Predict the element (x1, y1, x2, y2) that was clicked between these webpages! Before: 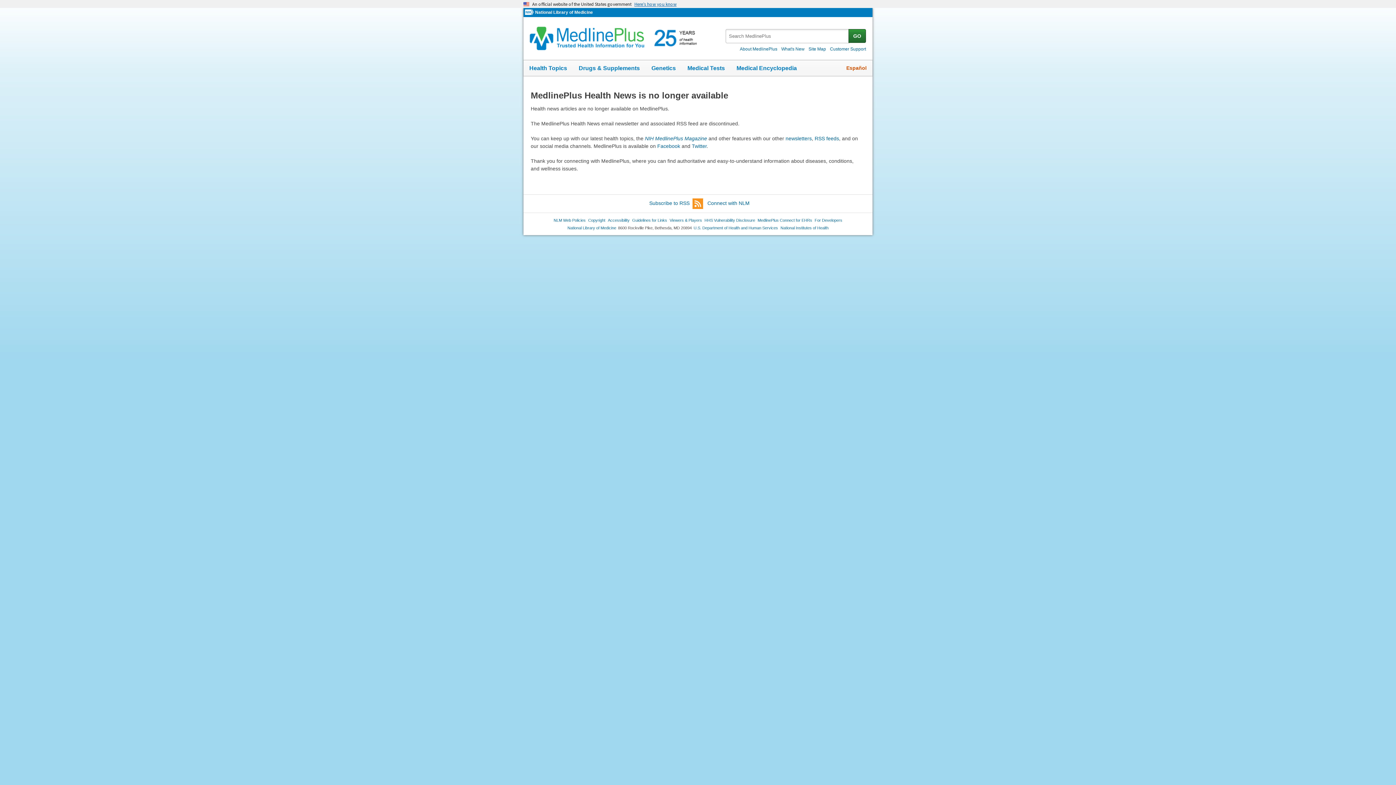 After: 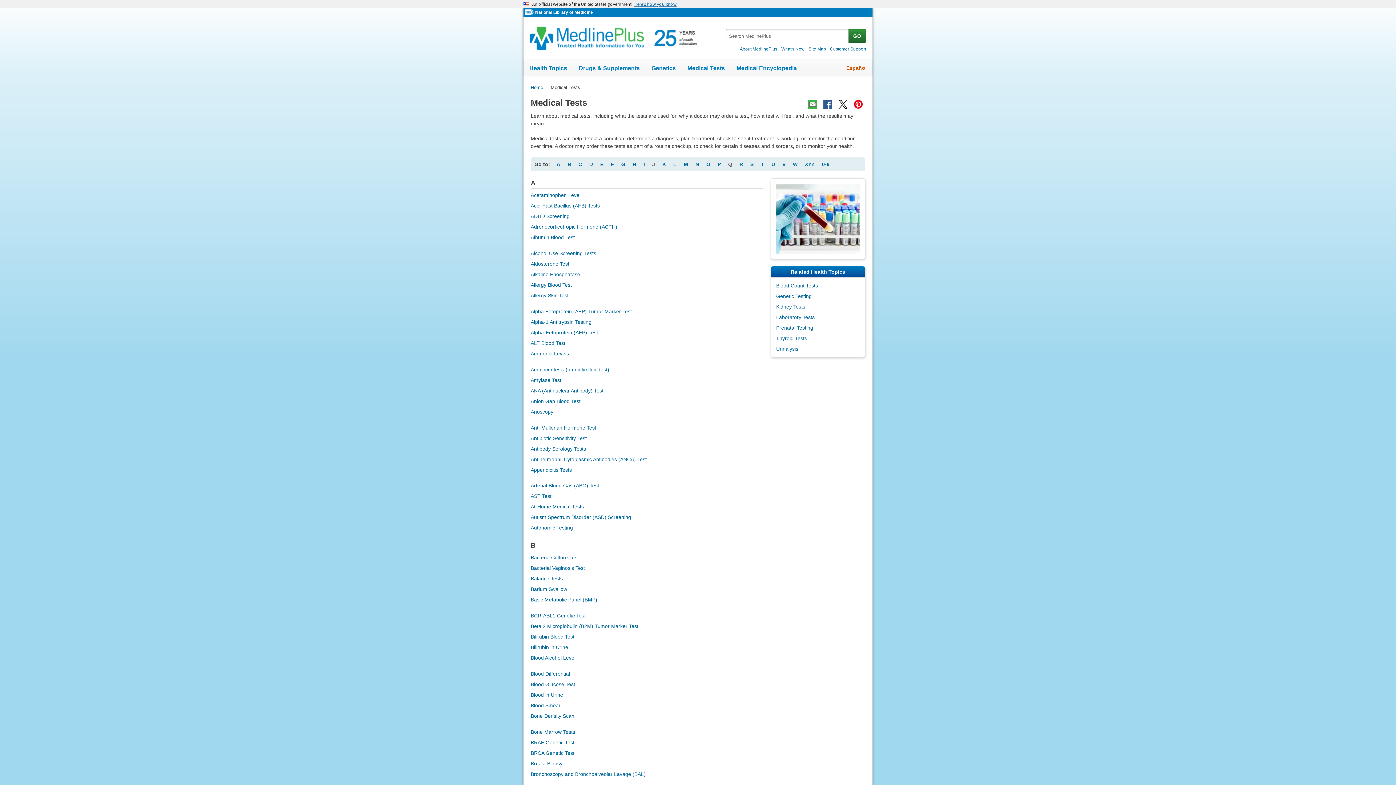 Action: label: Medical Tests bbox: (681, 60, 730, 76)